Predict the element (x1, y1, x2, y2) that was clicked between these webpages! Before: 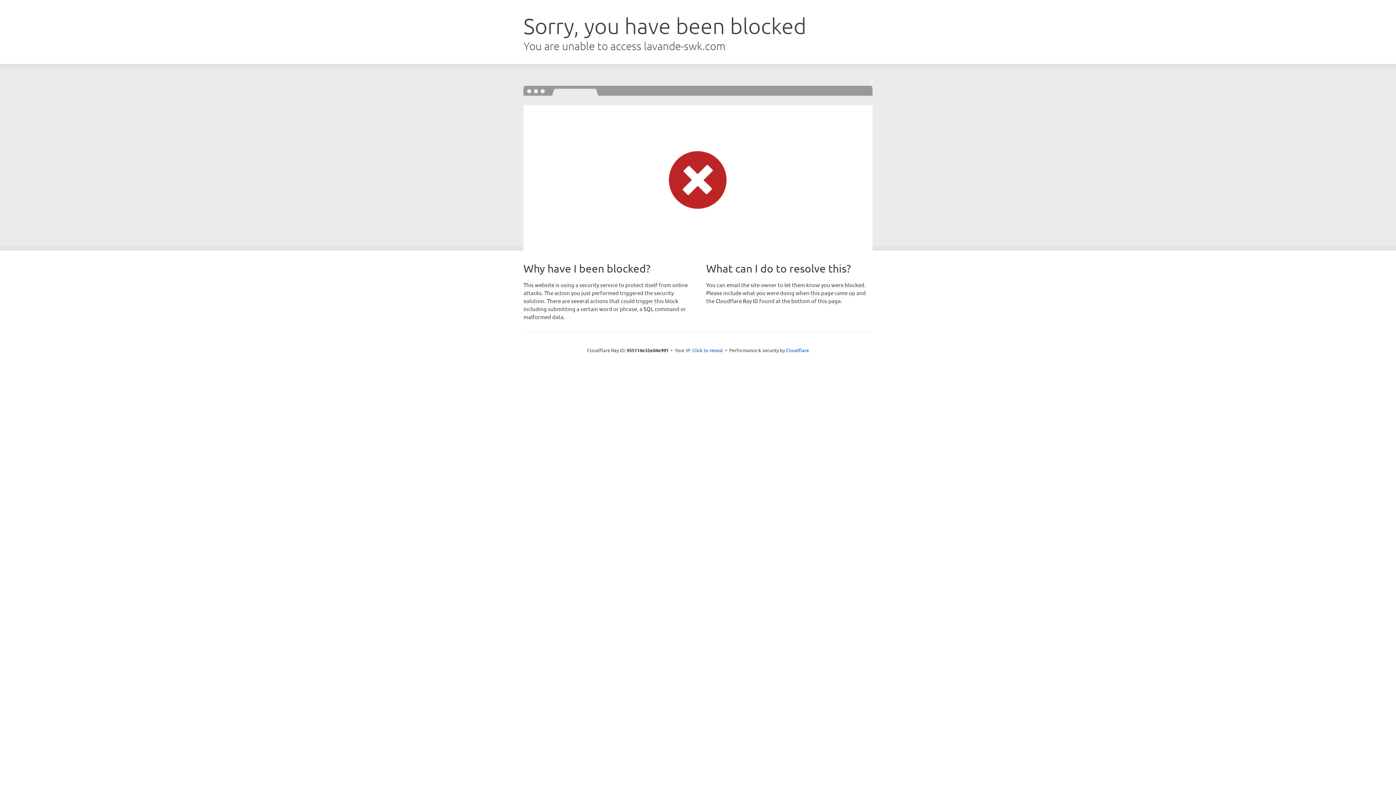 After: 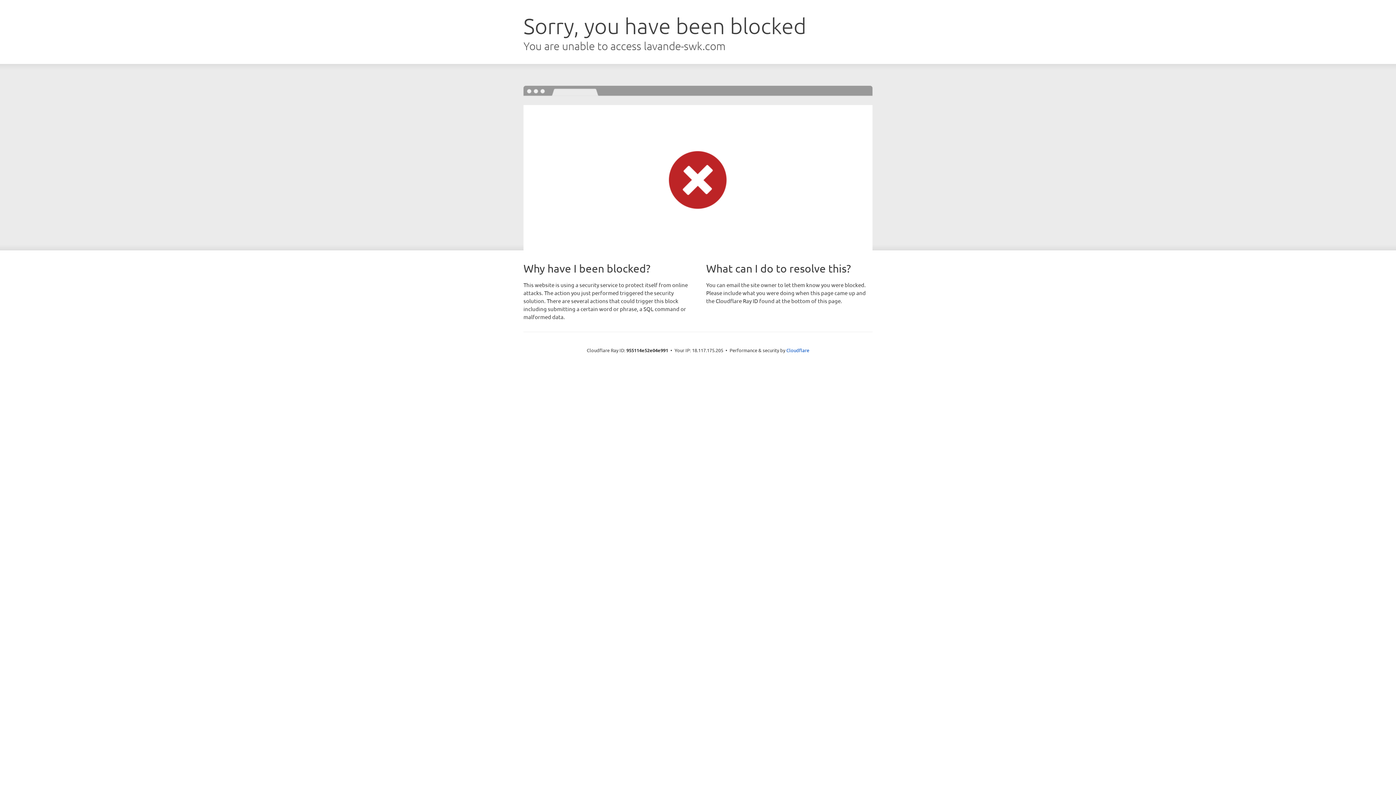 Action: label: Click to reveal bbox: (692, 346, 723, 353)